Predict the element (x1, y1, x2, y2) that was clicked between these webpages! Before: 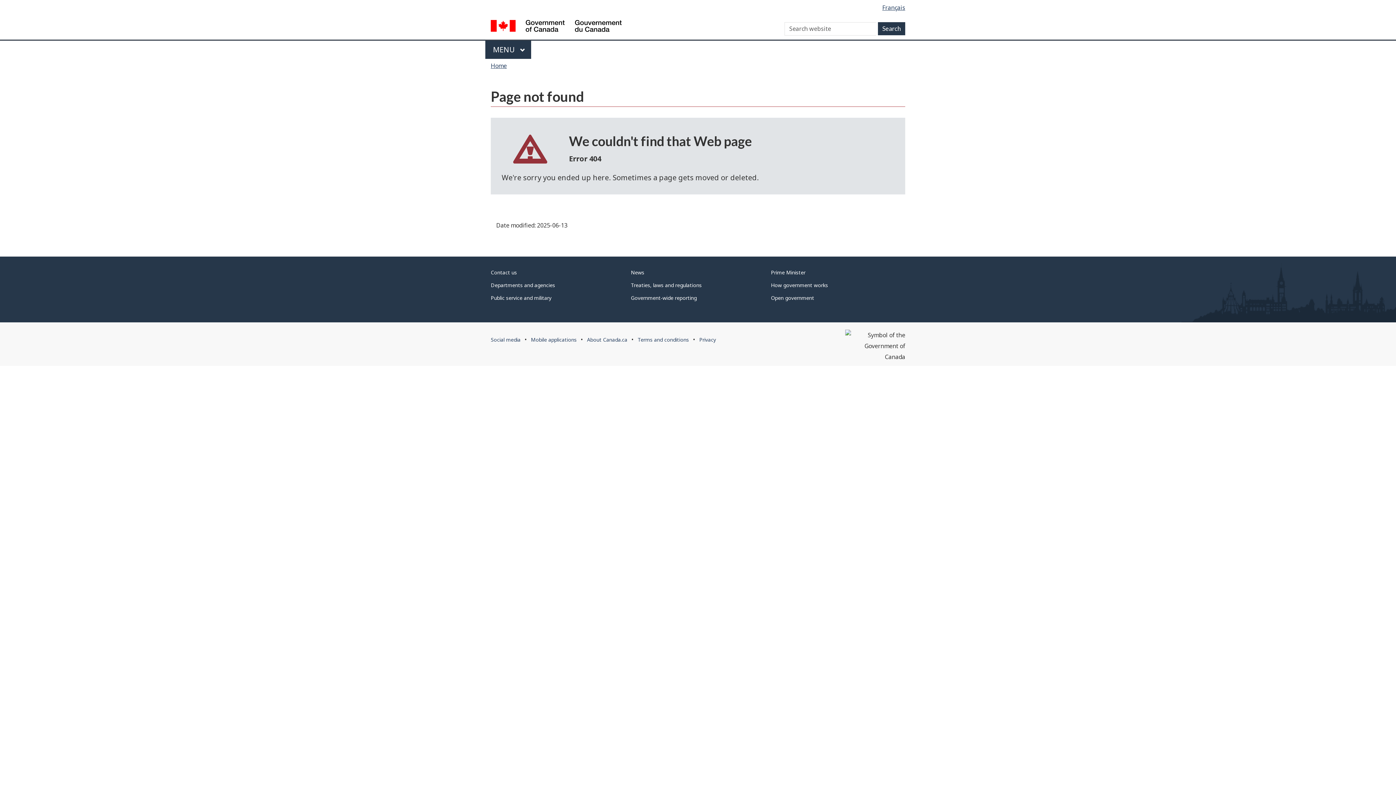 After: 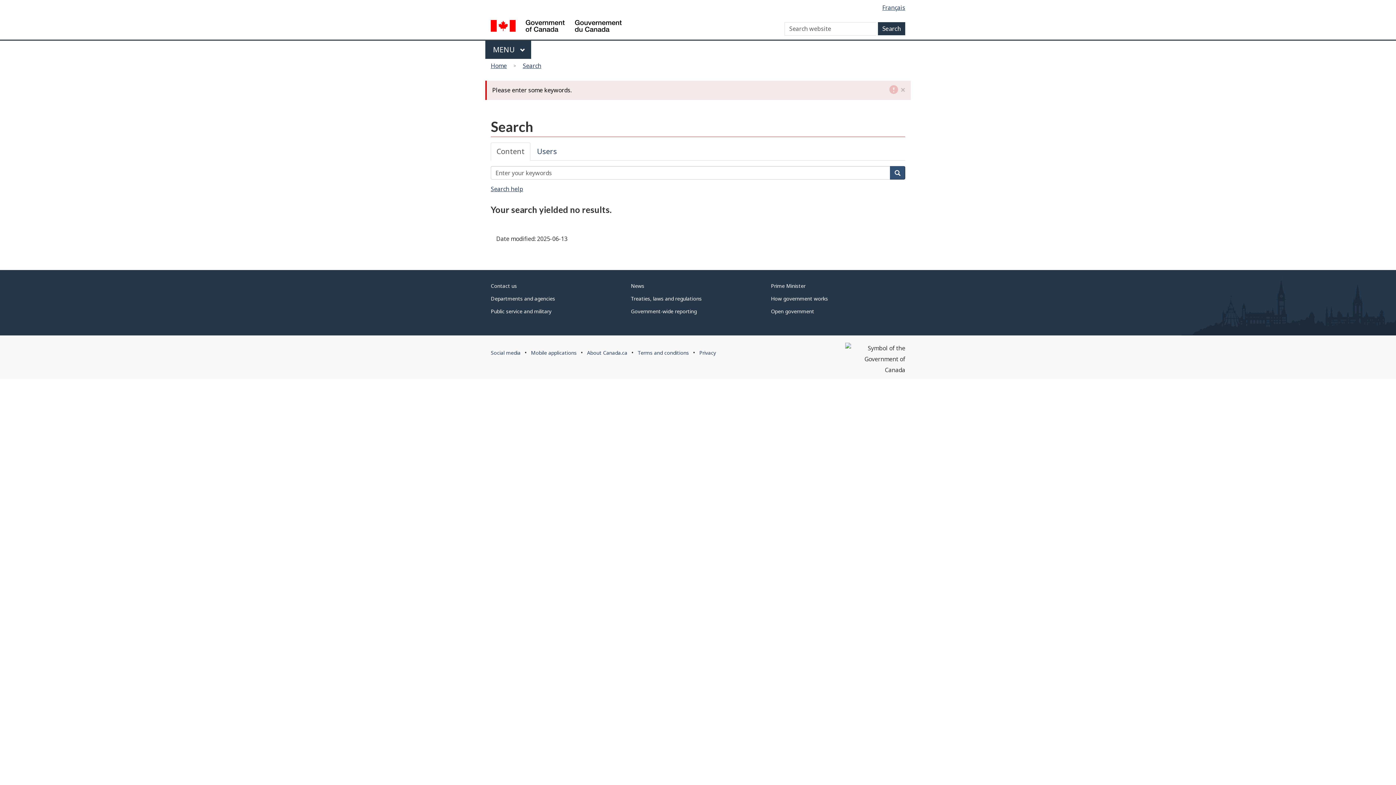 Action: bbox: (878, 22, 905, 35)